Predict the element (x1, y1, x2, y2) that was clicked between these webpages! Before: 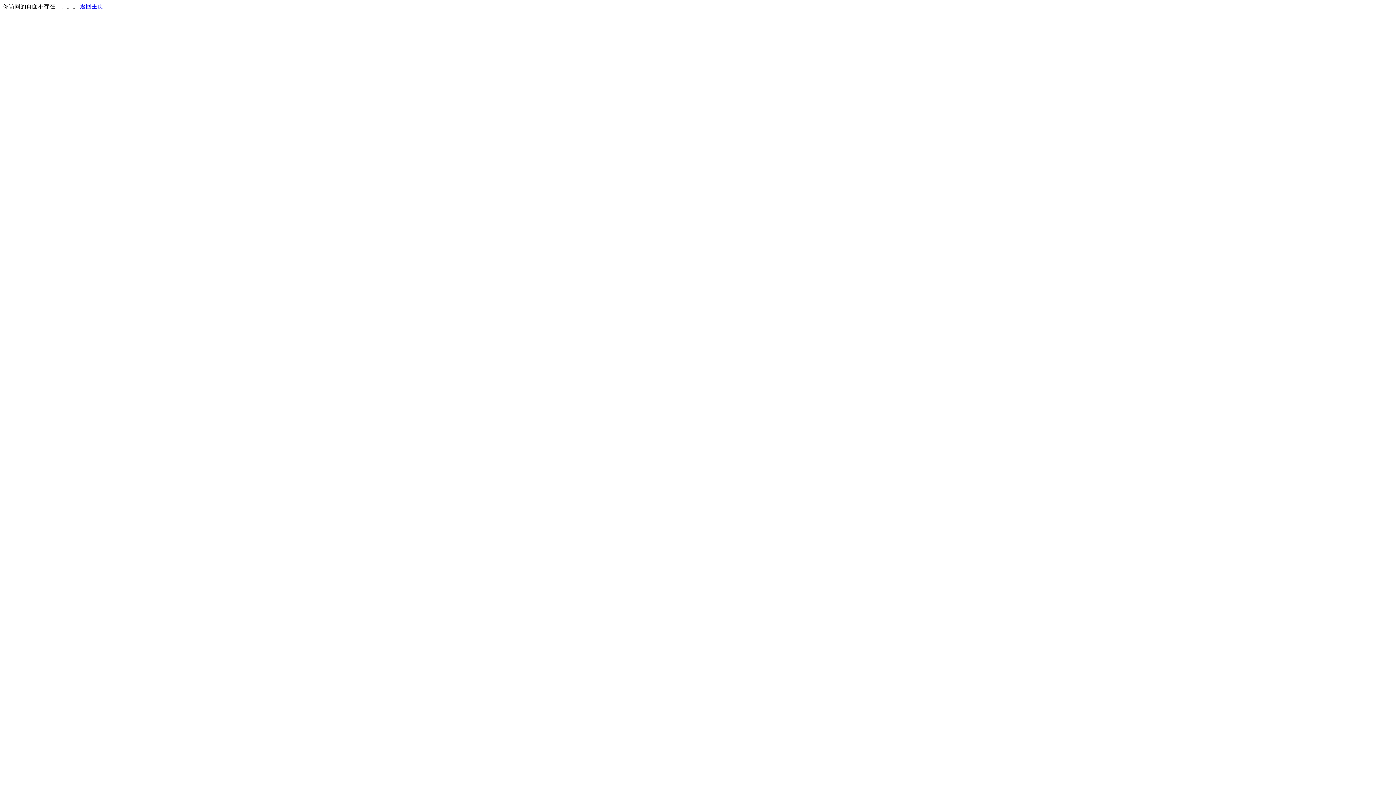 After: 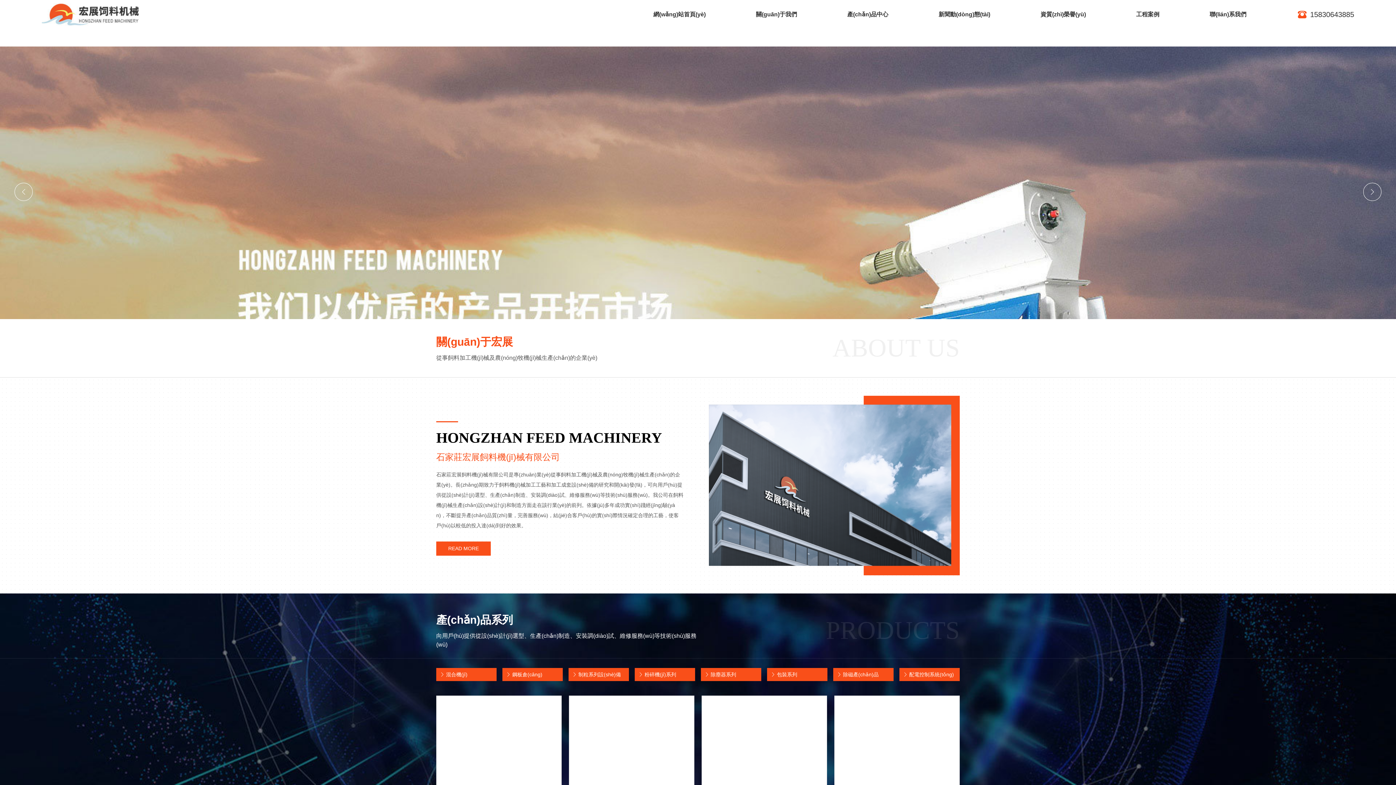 Action: label: 返回主页 bbox: (80, 3, 103, 9)